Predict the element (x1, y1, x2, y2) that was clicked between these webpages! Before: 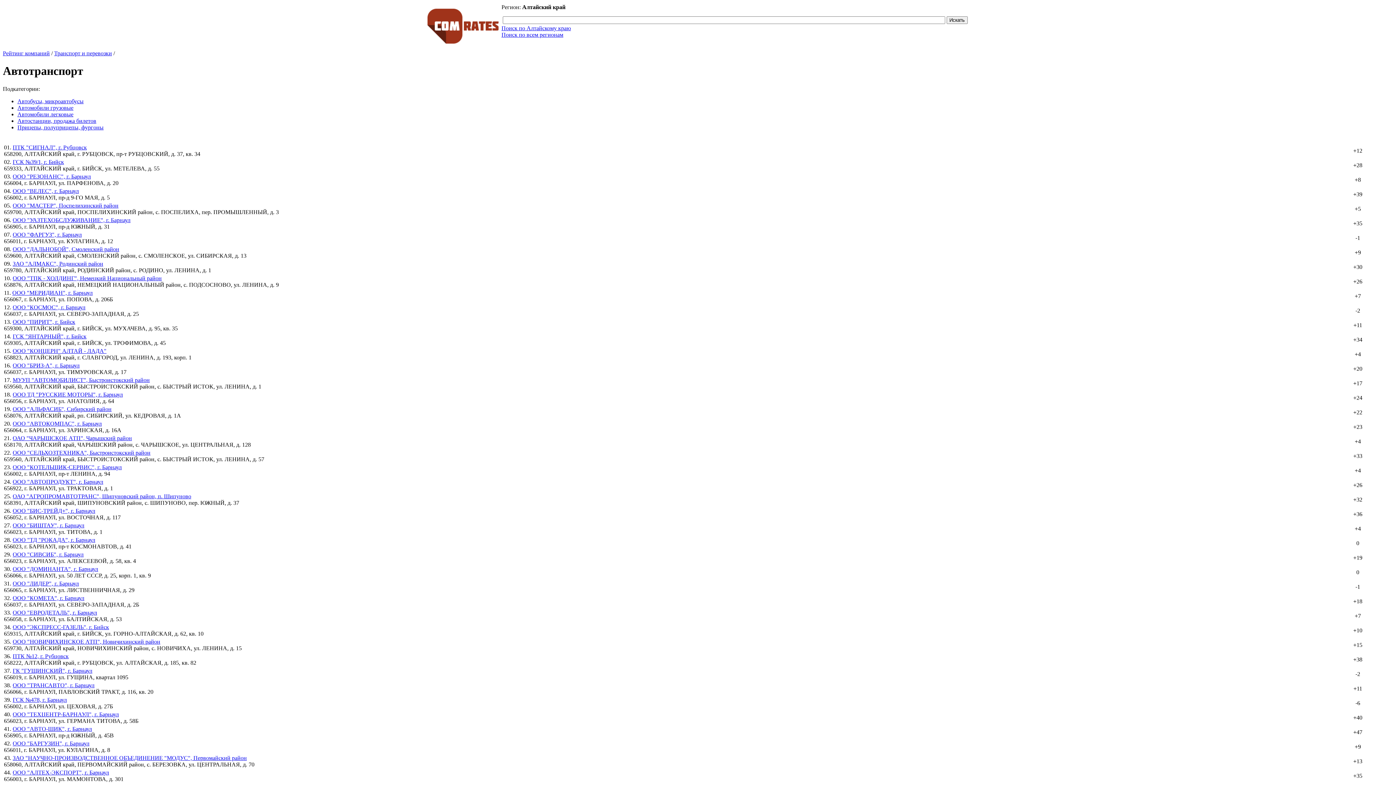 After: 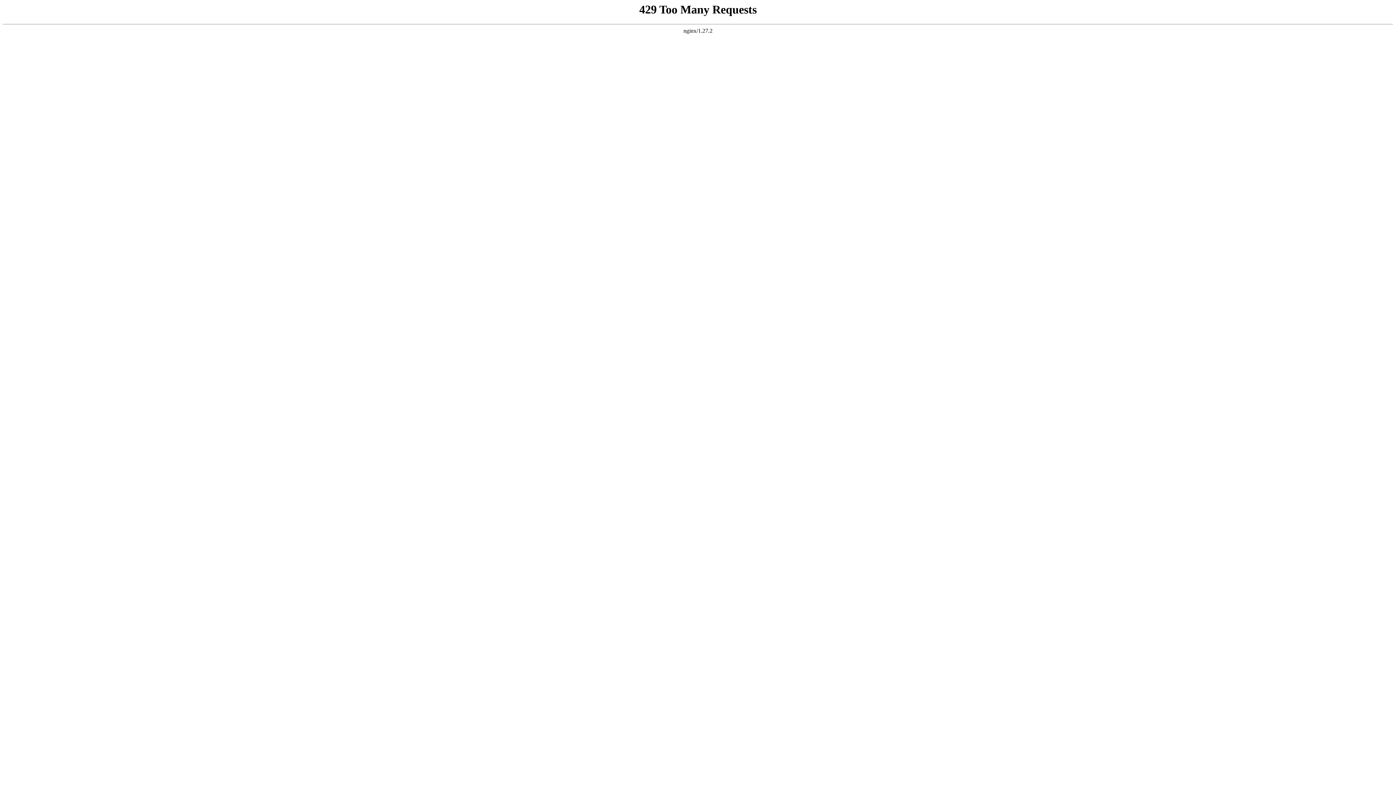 Action: bbox: (12, 551, 83, 557) label: ООО "СИВСИБ", г. Барнаул